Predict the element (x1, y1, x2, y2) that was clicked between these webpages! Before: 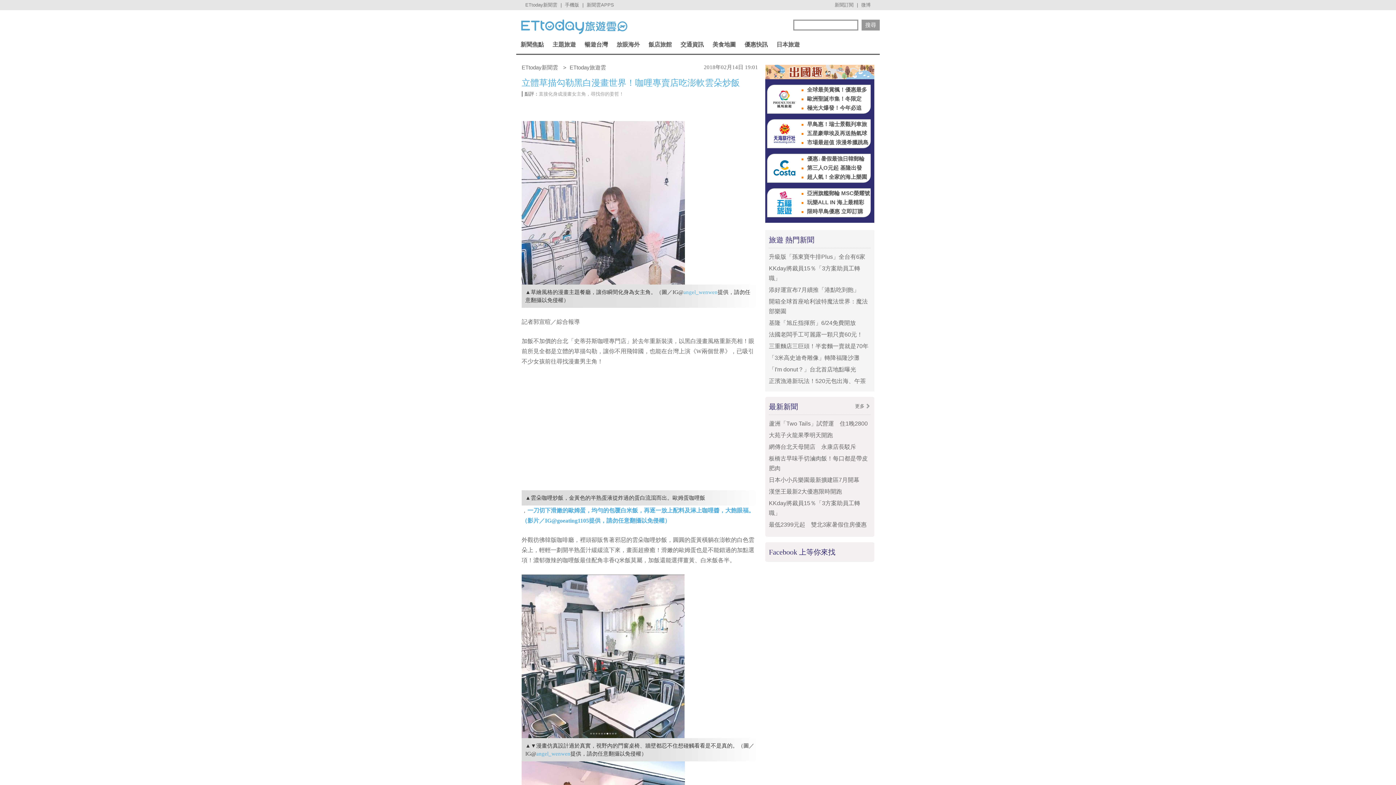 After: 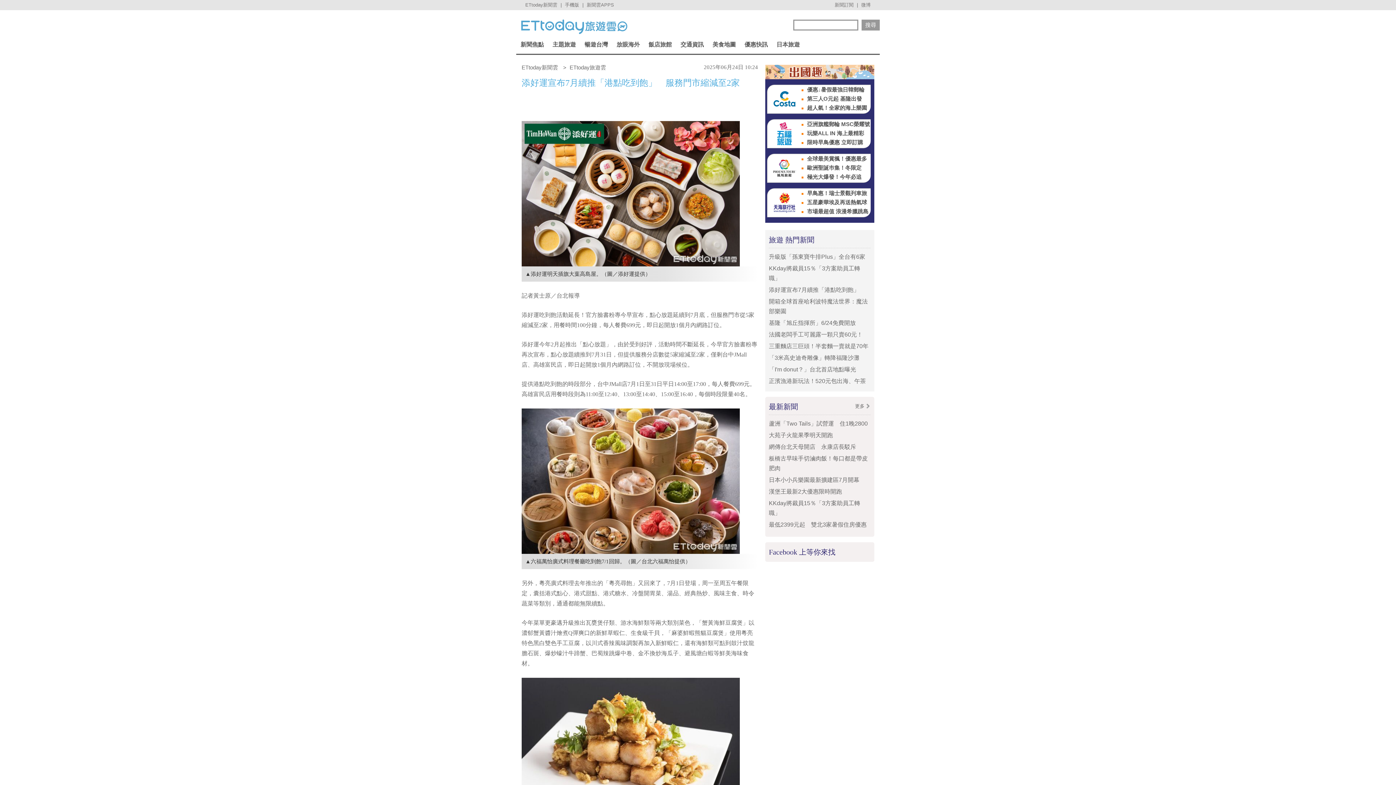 Action: bbox: (769, 286, 859, 293) label: 添好運宣布7月續推「港點吃到飽」